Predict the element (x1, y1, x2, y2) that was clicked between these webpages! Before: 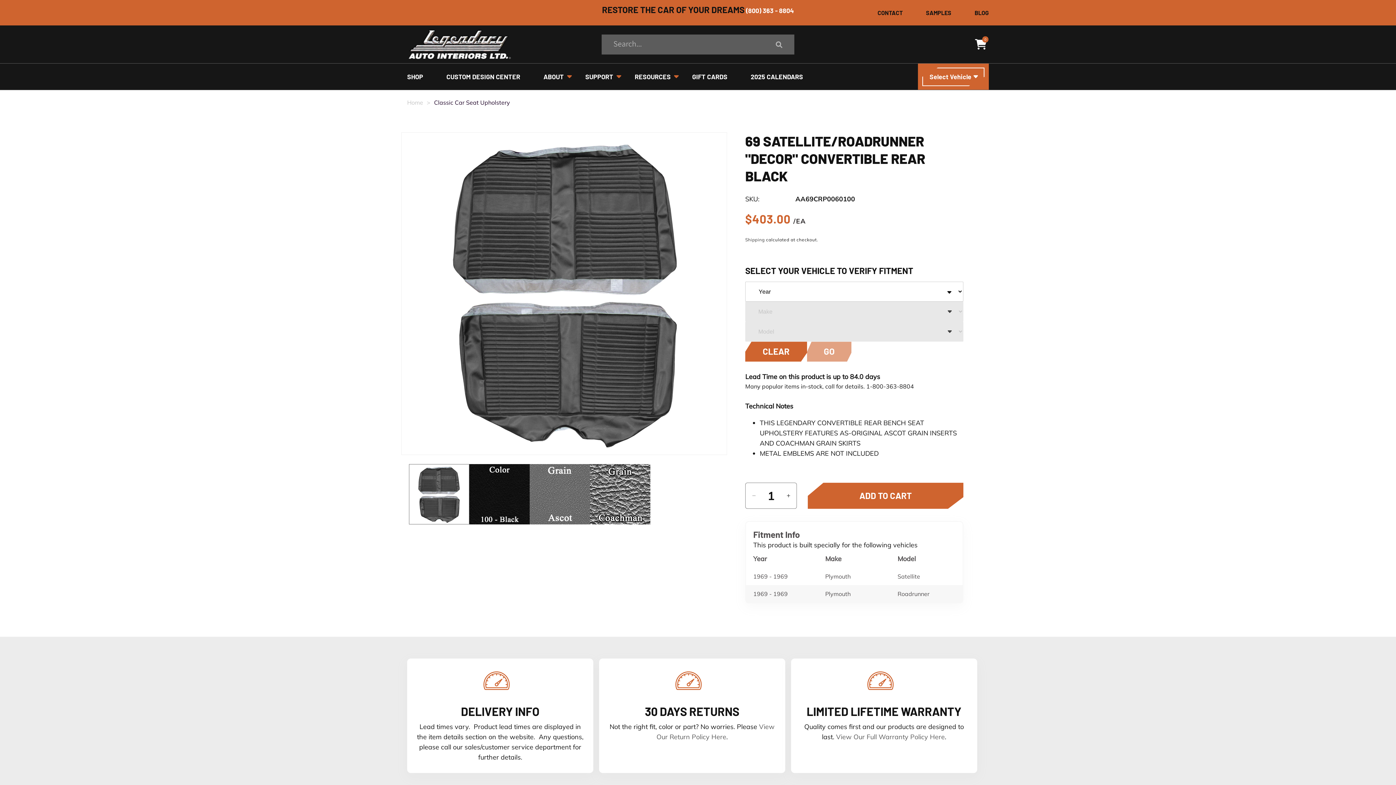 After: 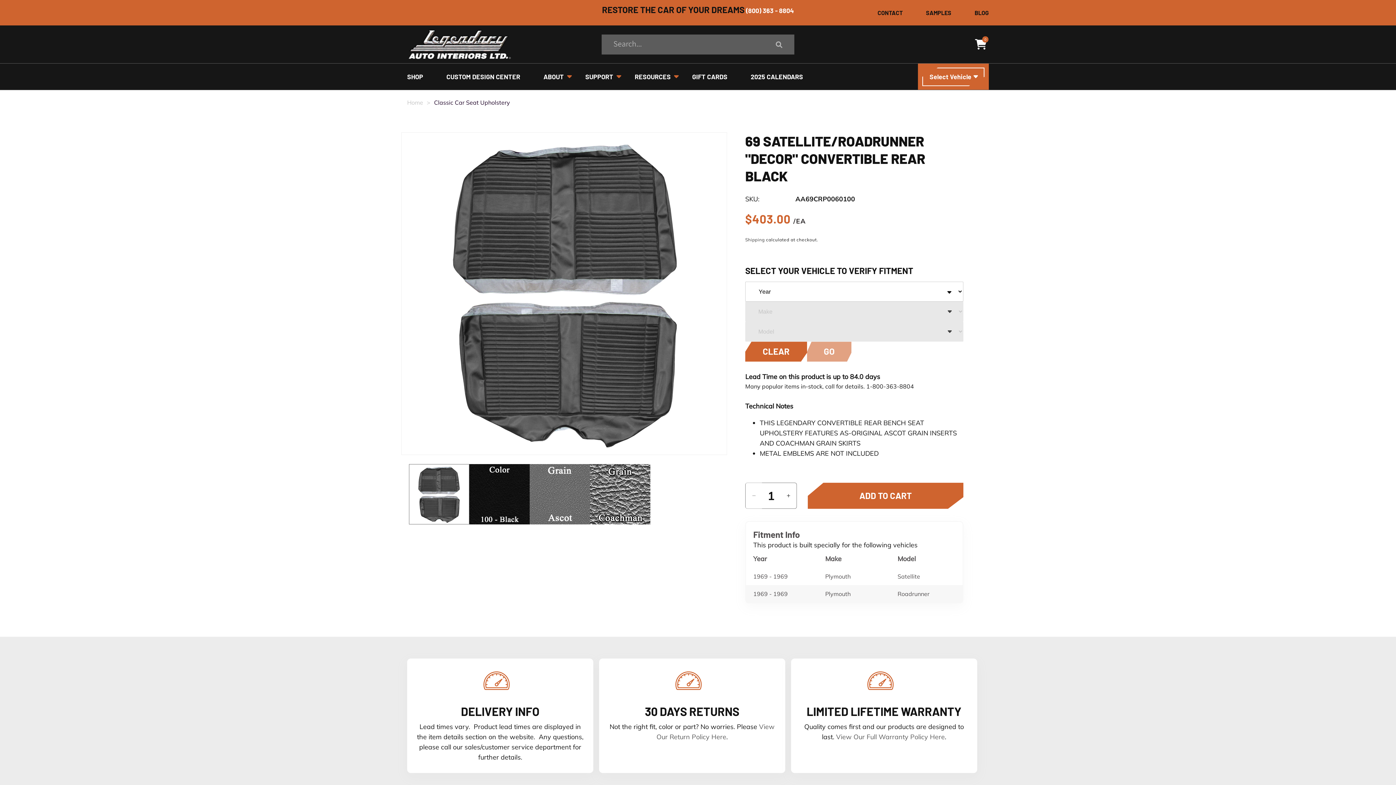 Action: bbox: (745, 483, 762, 509) label: Decrease quantity for 69 SATELLITE/ROADRUNNER &quot;DECOR&quot; CONVERTIBLE REAR BLACK